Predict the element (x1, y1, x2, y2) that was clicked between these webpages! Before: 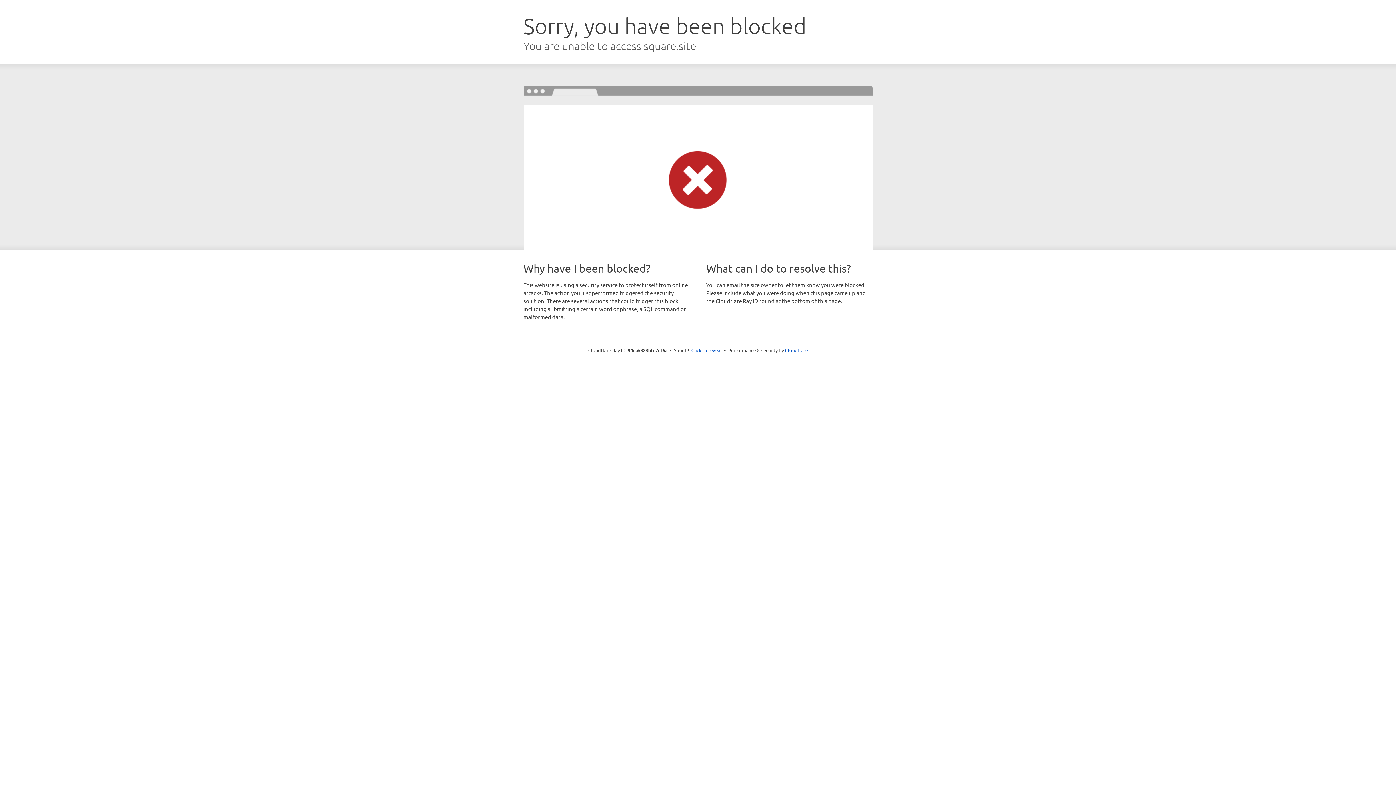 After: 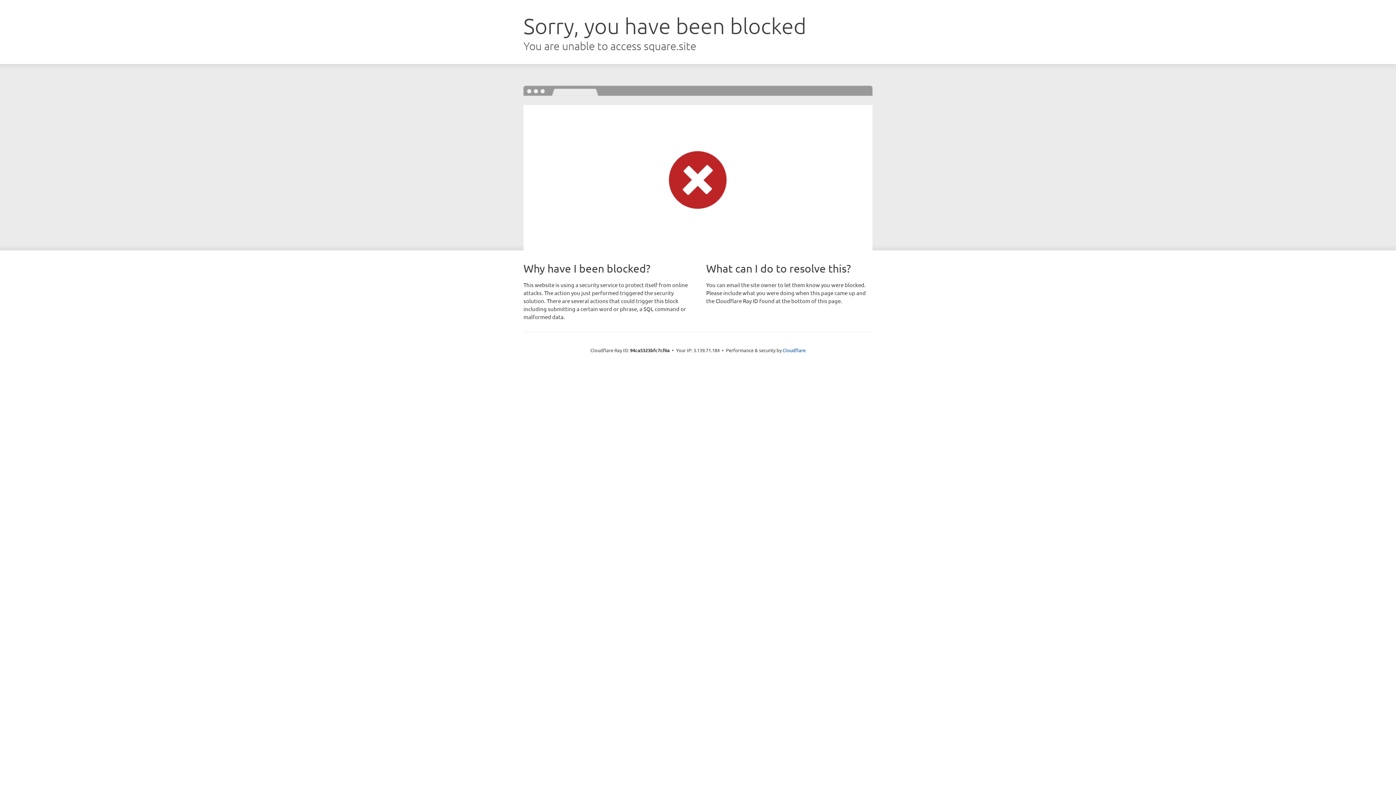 Action: bbox: (691, 346, 722, 353) label: Click to reveal